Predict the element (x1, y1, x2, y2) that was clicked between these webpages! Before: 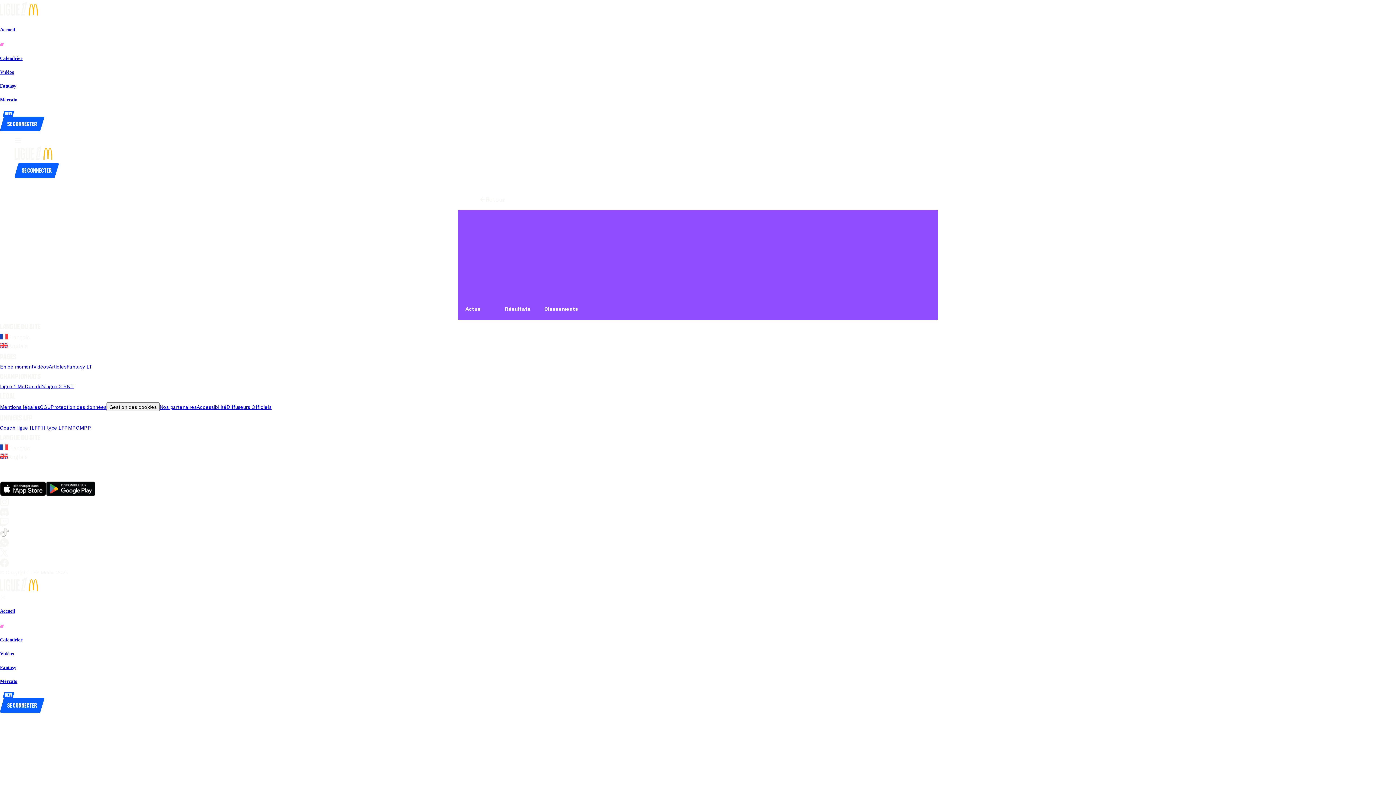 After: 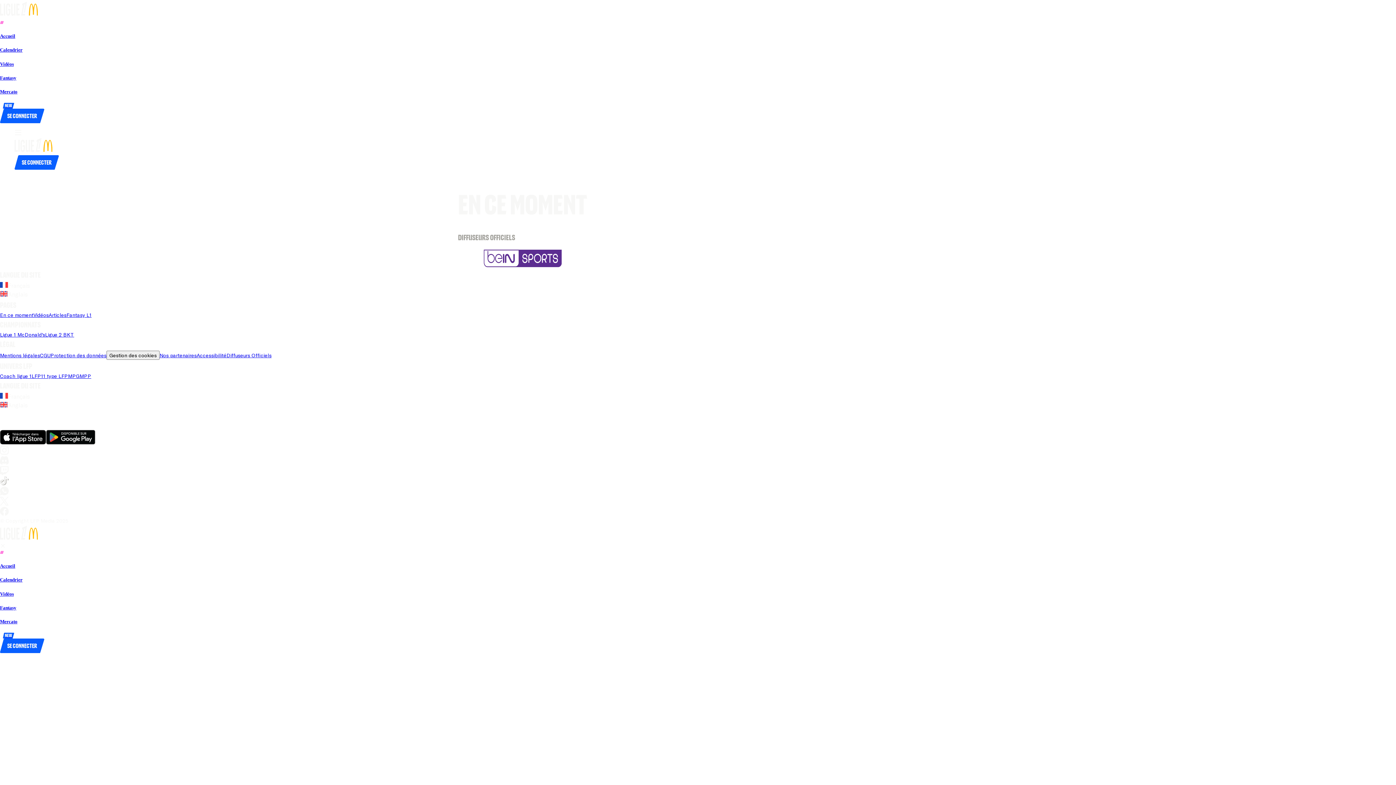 Action: label: Accueil bbox: (0, 26, 1396, 32)